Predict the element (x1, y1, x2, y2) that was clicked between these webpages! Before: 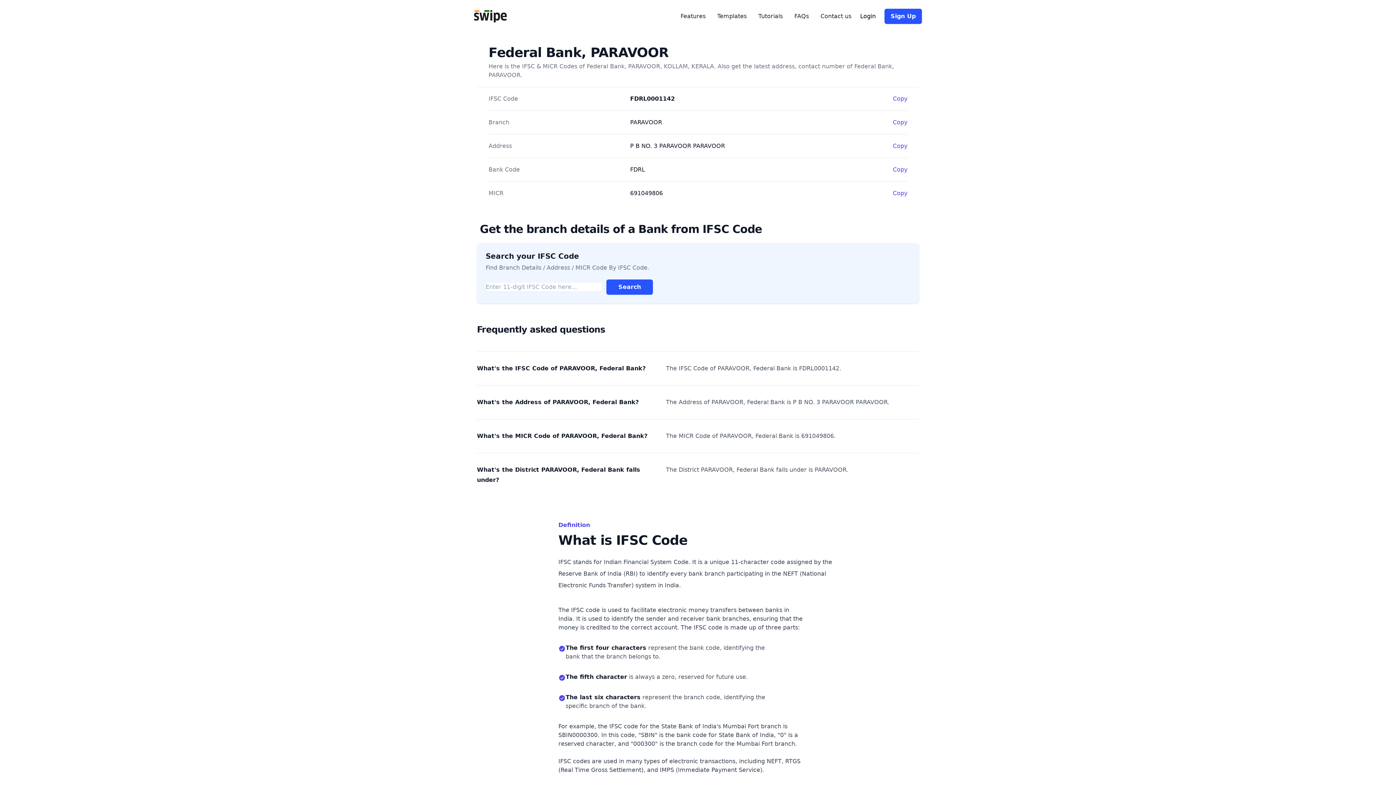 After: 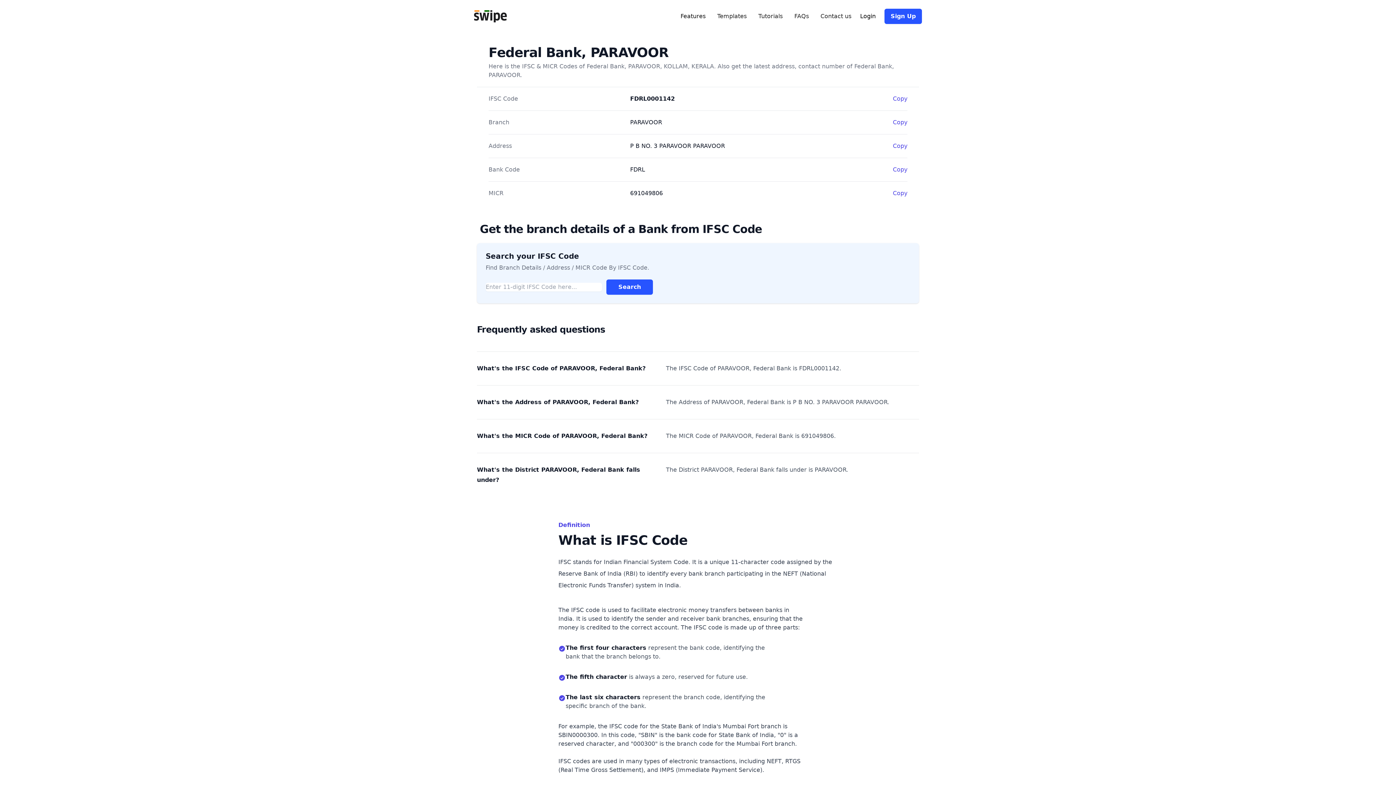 Action: label: Features bbox: (680, 12, 705, 20)